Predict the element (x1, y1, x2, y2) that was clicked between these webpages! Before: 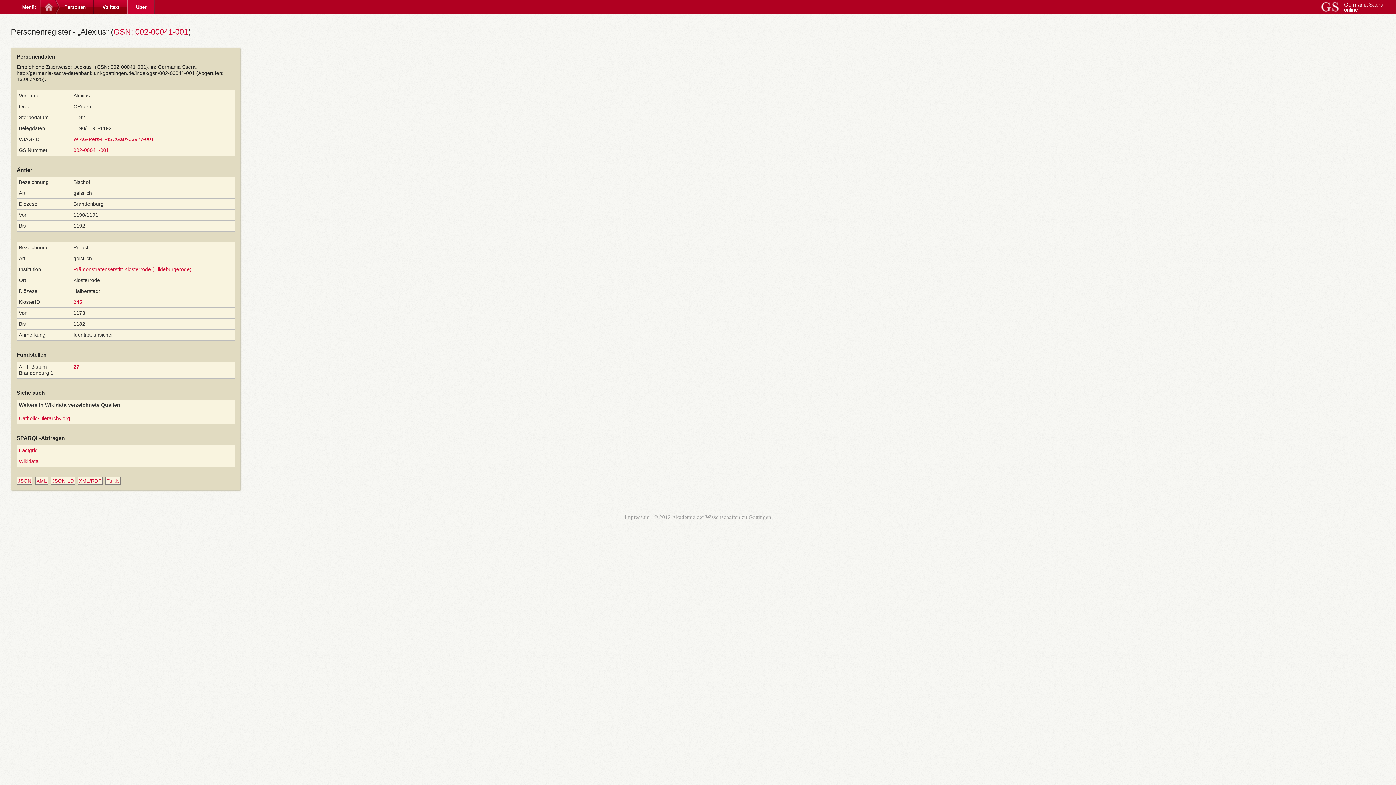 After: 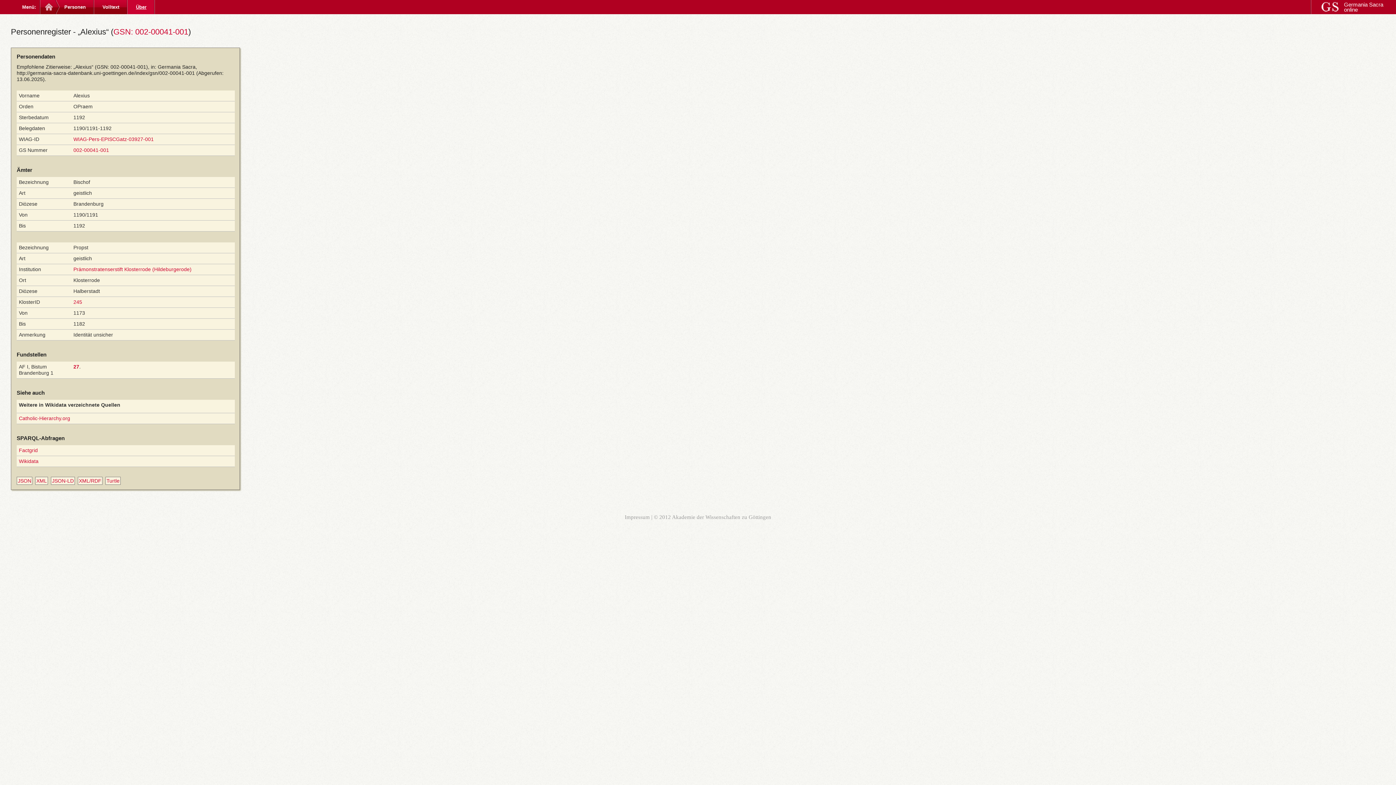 Action: label: JSON-LD bbox: (50, 477, 74, 485)